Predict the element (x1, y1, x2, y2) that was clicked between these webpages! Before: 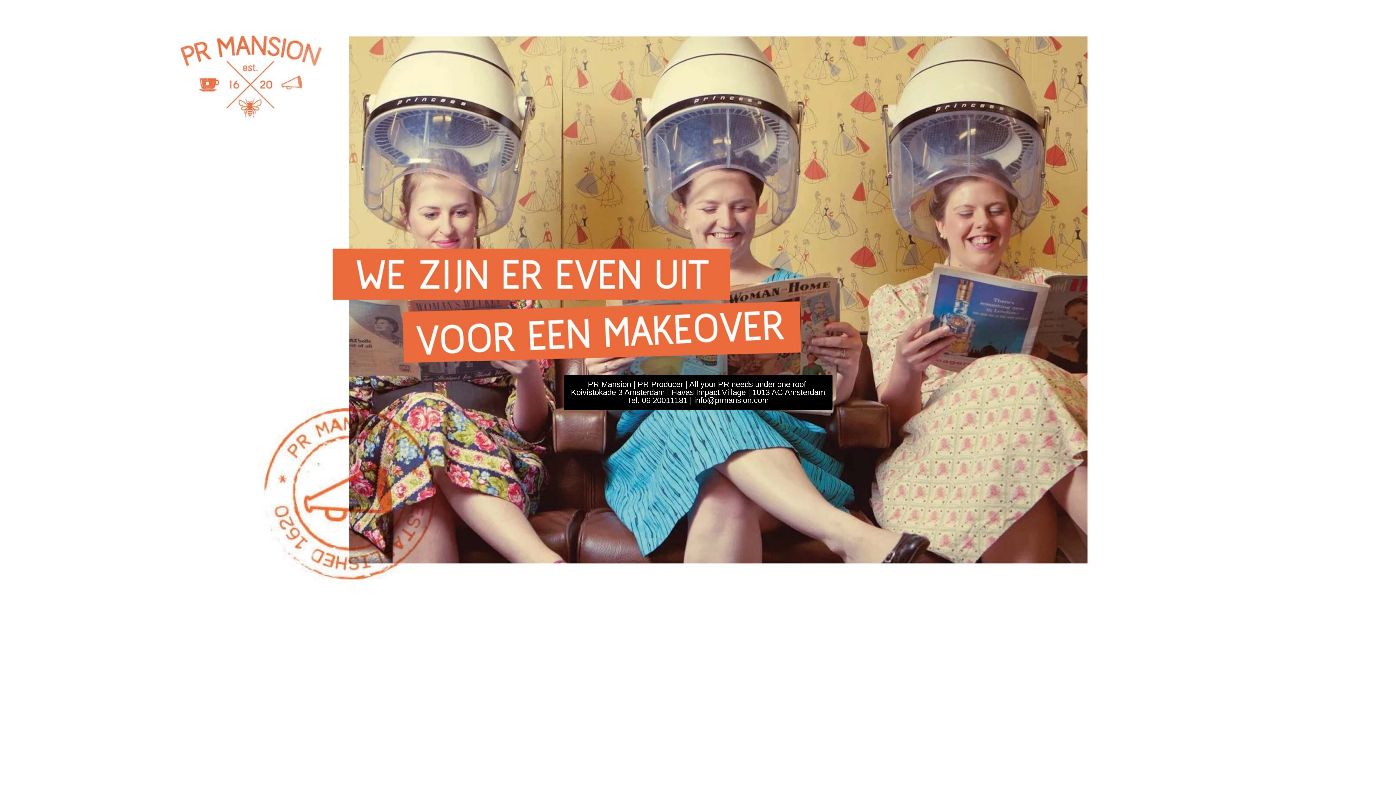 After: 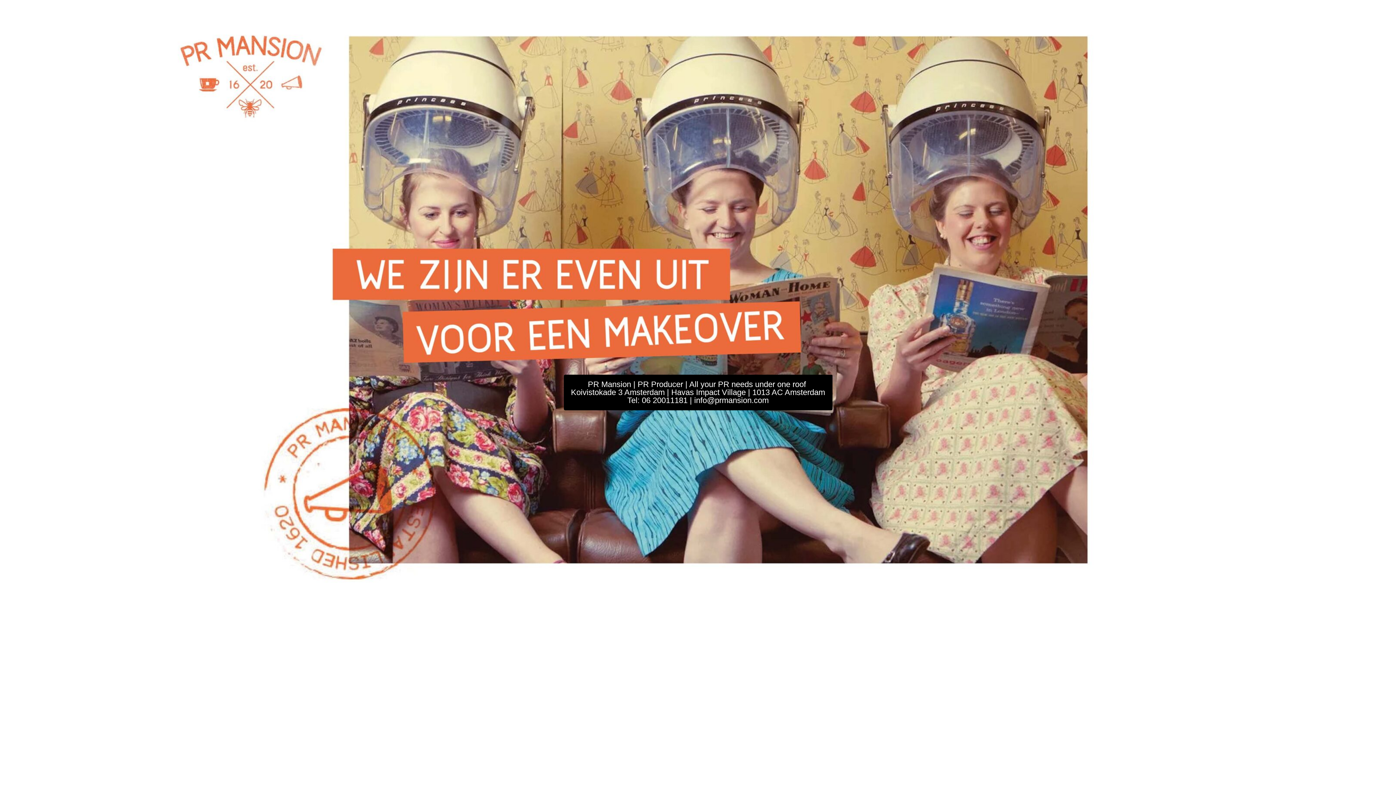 Action: label: PR Mansion | PR Producer | All your PR needs under one roof 
Koivistokade 3 Amsterdam | Havas Impact Village | 1013 AC Amsterdam
Tel: 06 20011181 | info@prmansion.com bbox: (563, 374, 832, 410)